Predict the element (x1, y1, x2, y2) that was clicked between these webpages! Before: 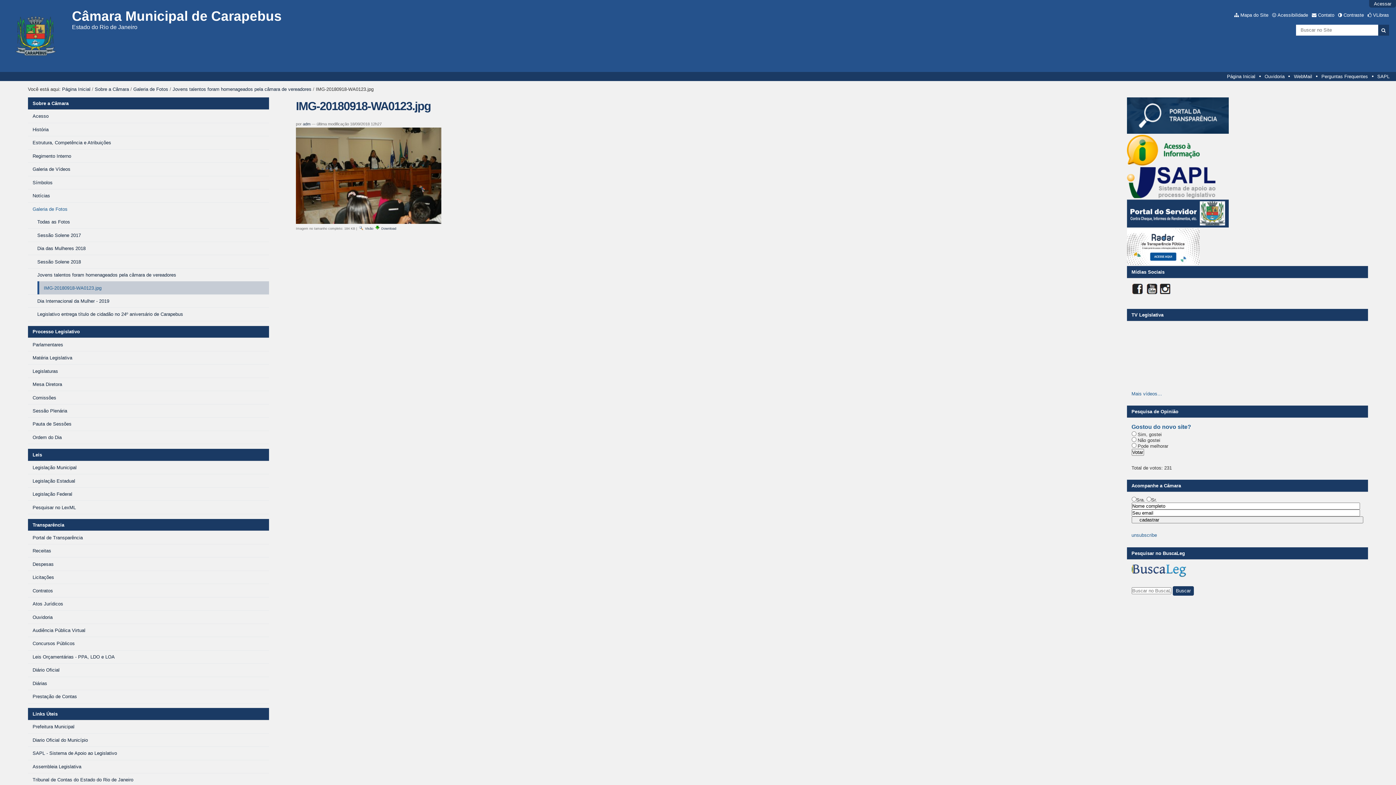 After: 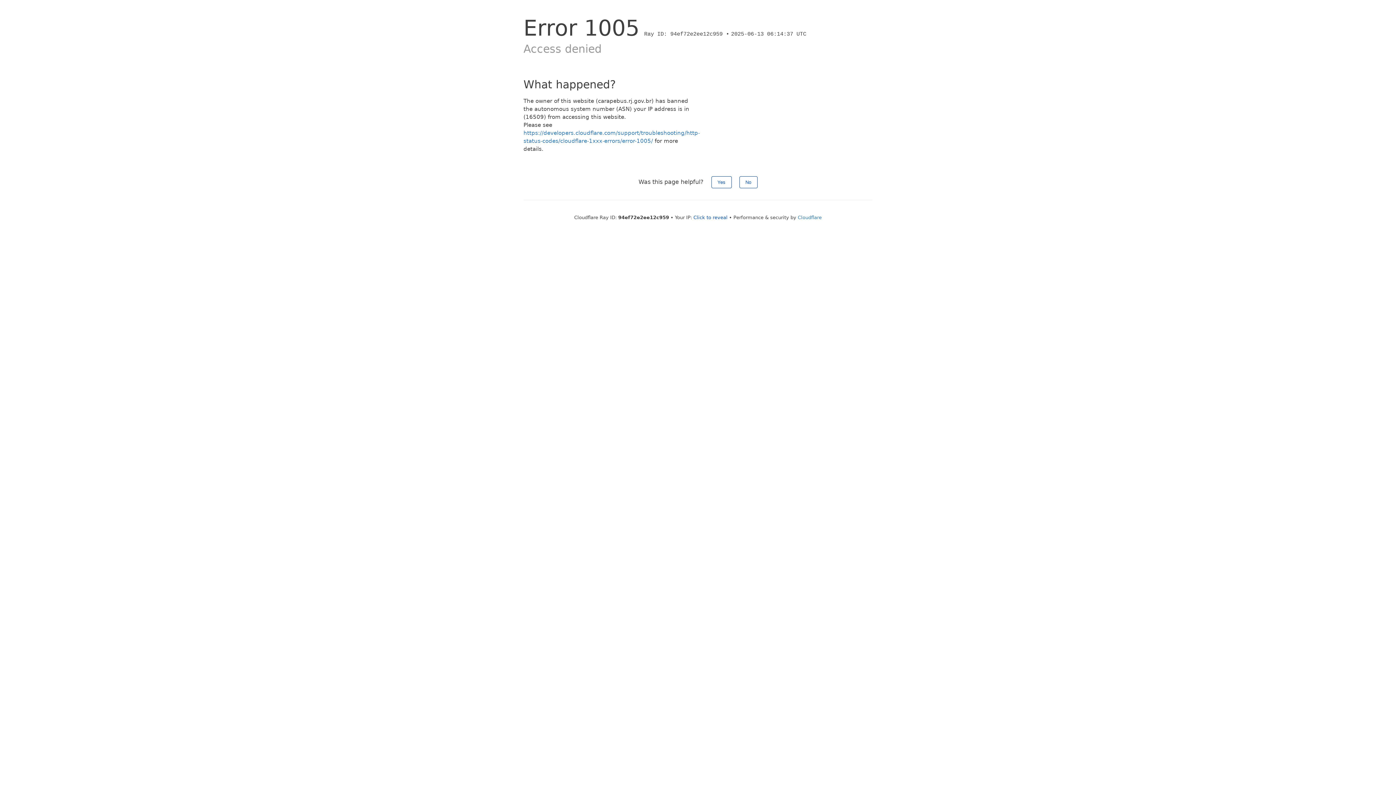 Action: bbox: (28, 734, 269, 746) label: Diario Oficial do Município